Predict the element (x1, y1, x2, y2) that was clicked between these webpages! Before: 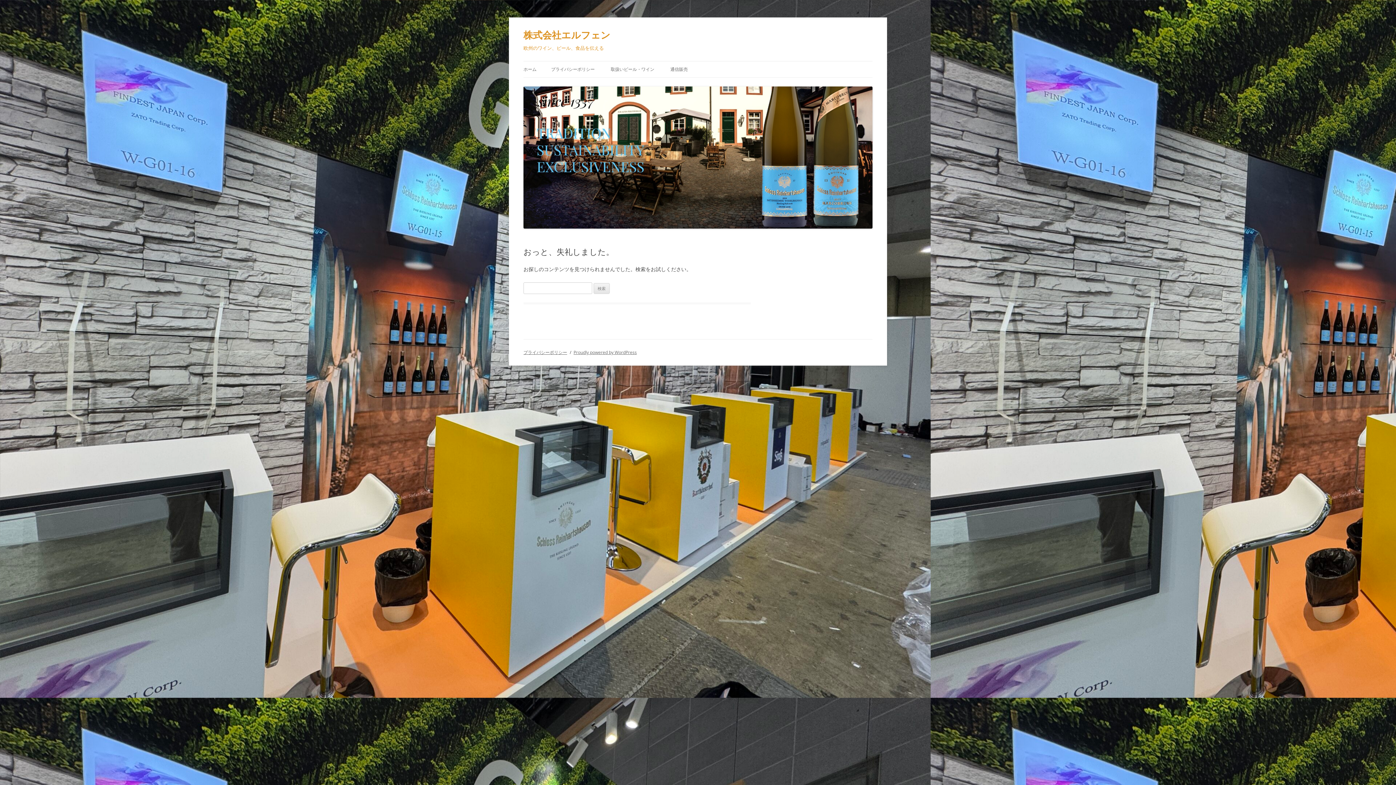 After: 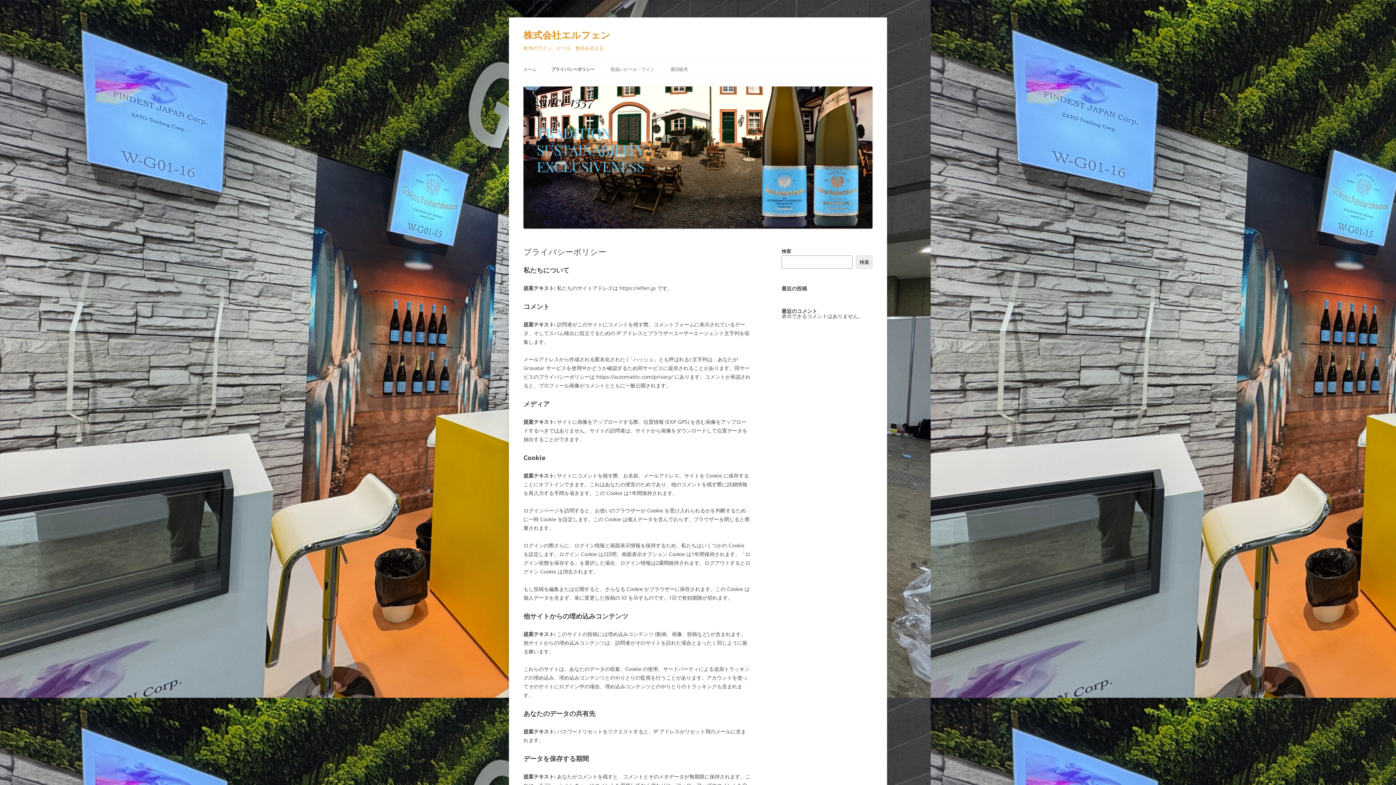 Action: bbox: (523, 349, 567, 355) label: プライバシーポリシー